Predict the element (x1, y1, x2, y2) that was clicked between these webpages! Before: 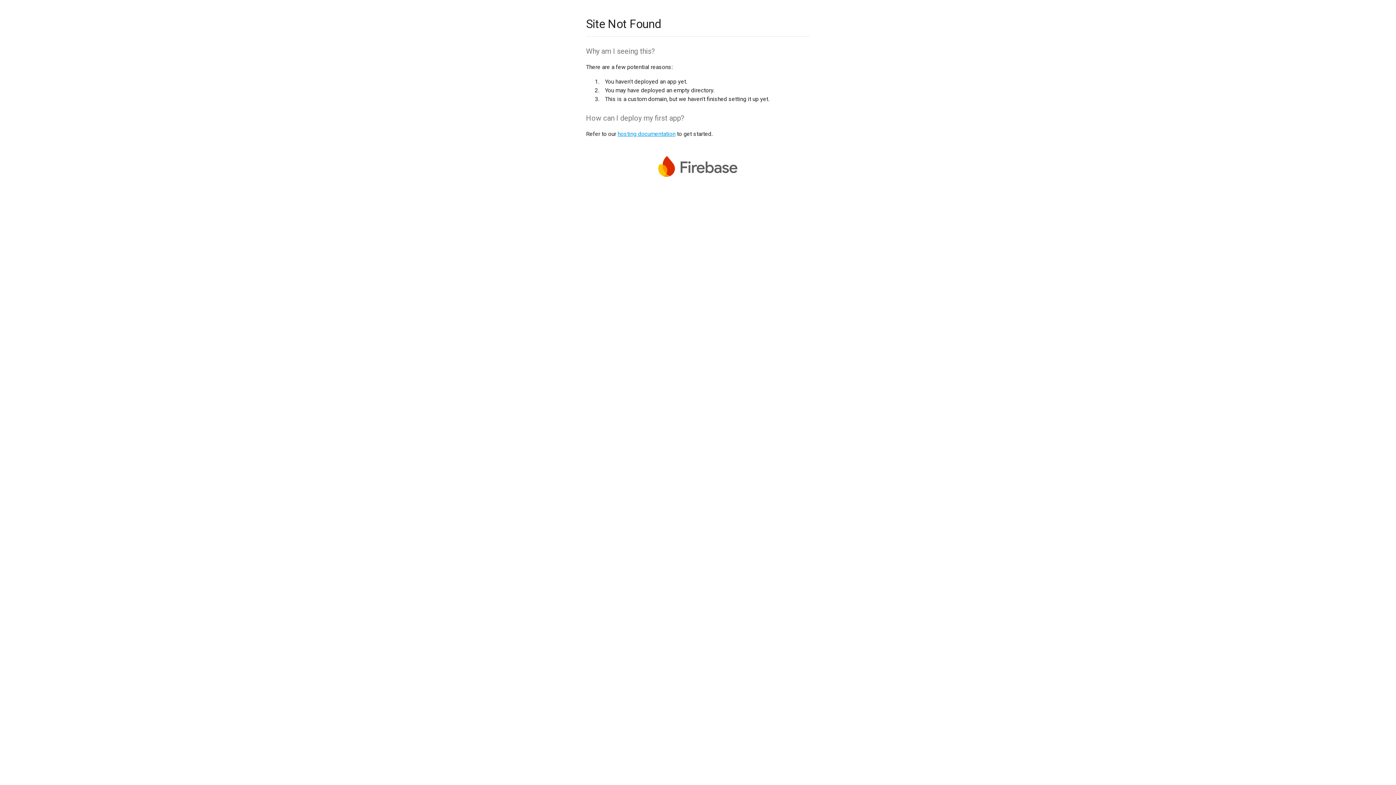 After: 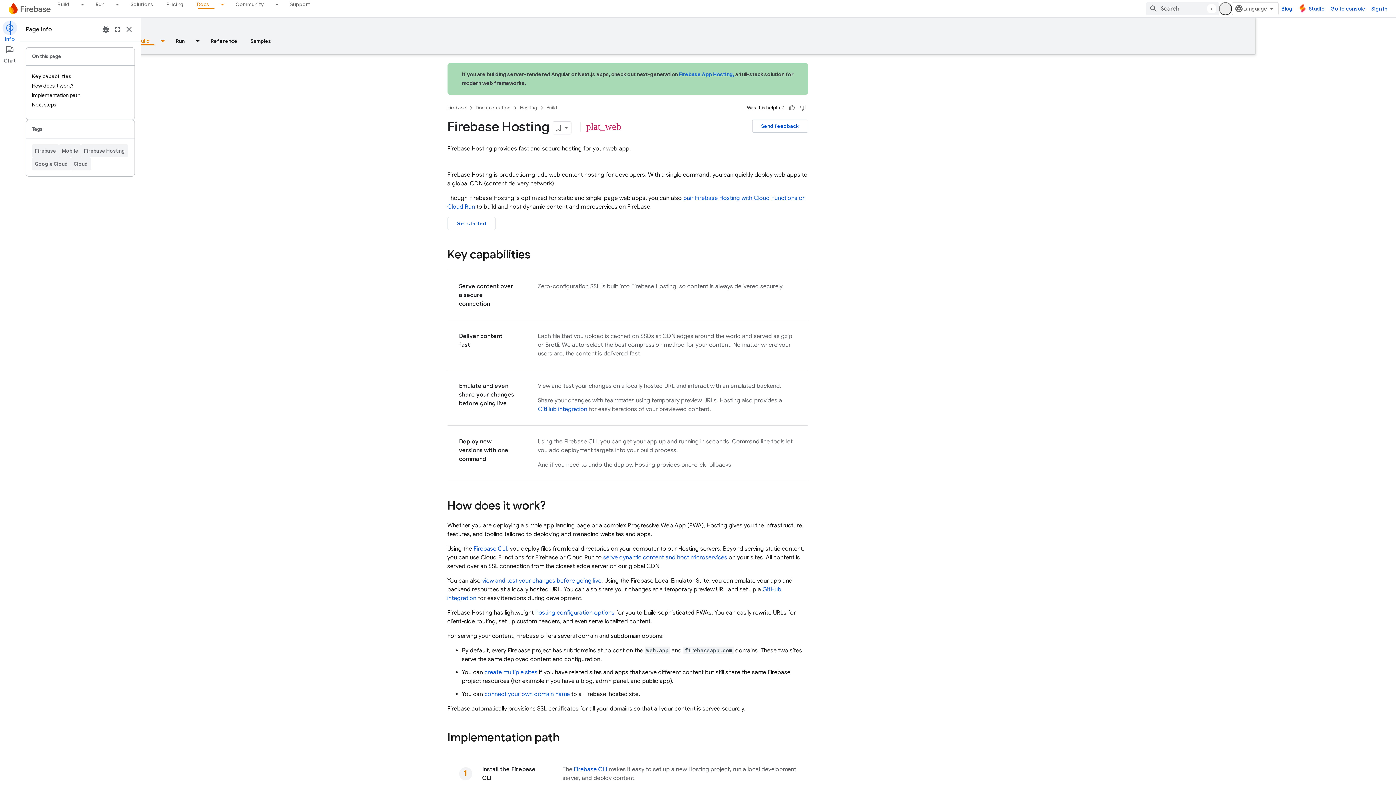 Action: bbox: (617, 130, 675, 137) label: hosting documentation